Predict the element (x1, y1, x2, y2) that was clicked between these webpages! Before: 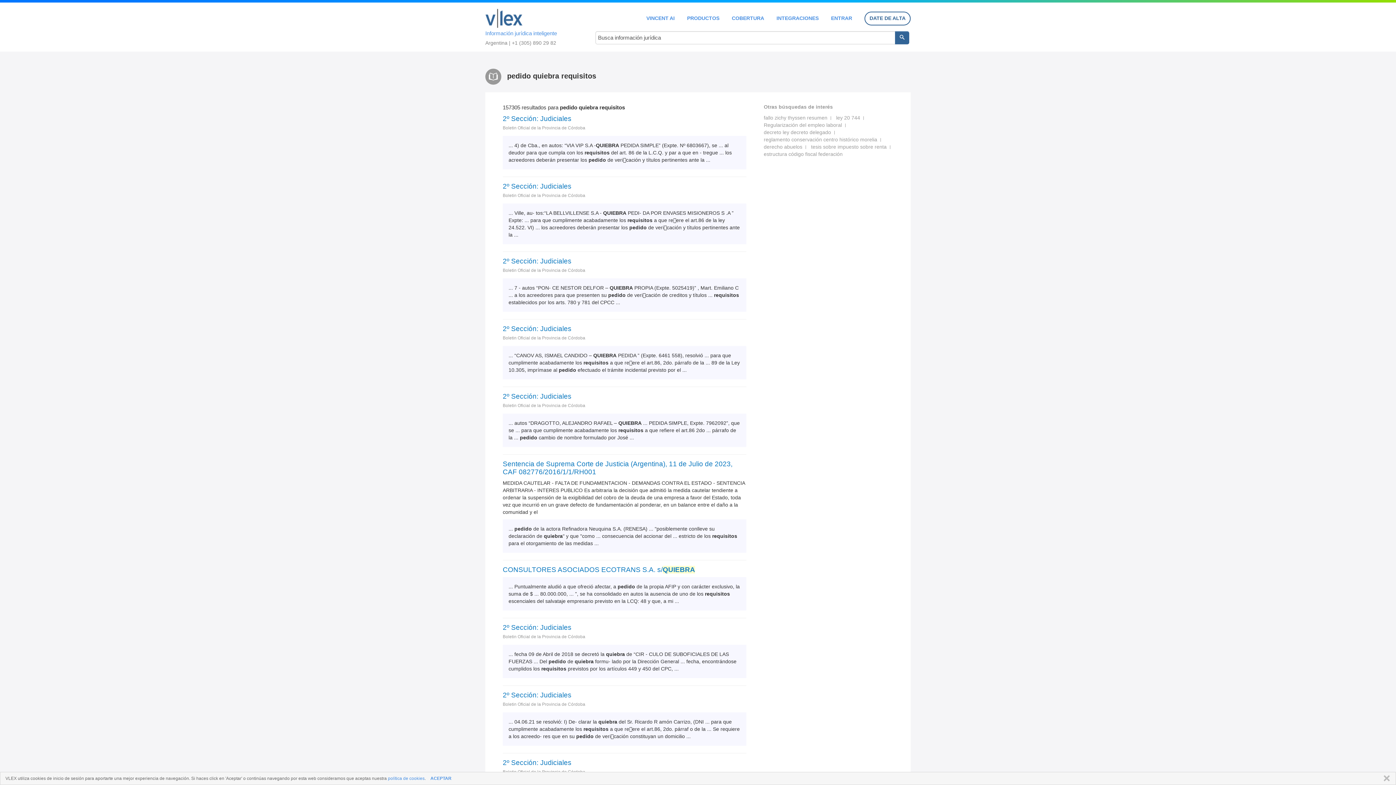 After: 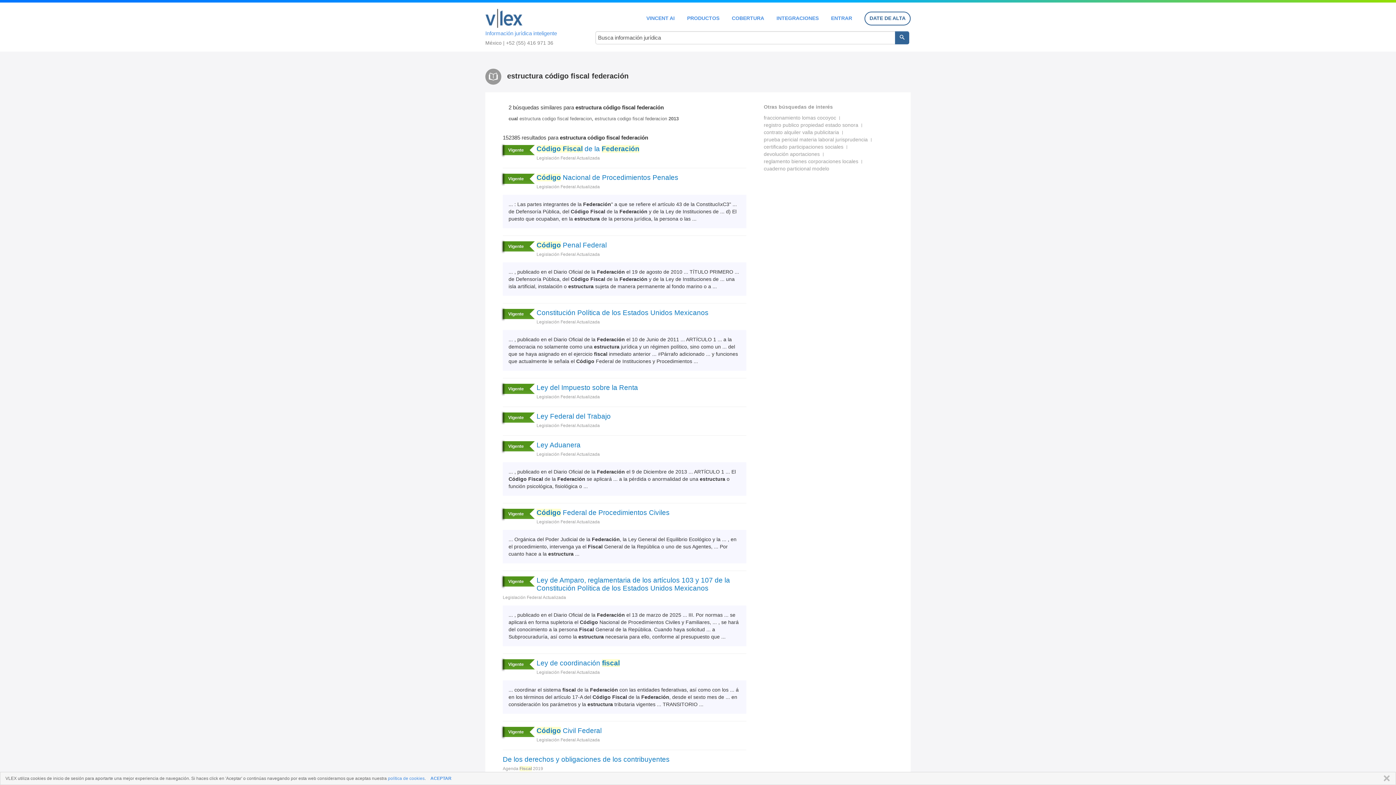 Action: label: estructura código fiscal federación bbox: (764, 151, 842, 157)